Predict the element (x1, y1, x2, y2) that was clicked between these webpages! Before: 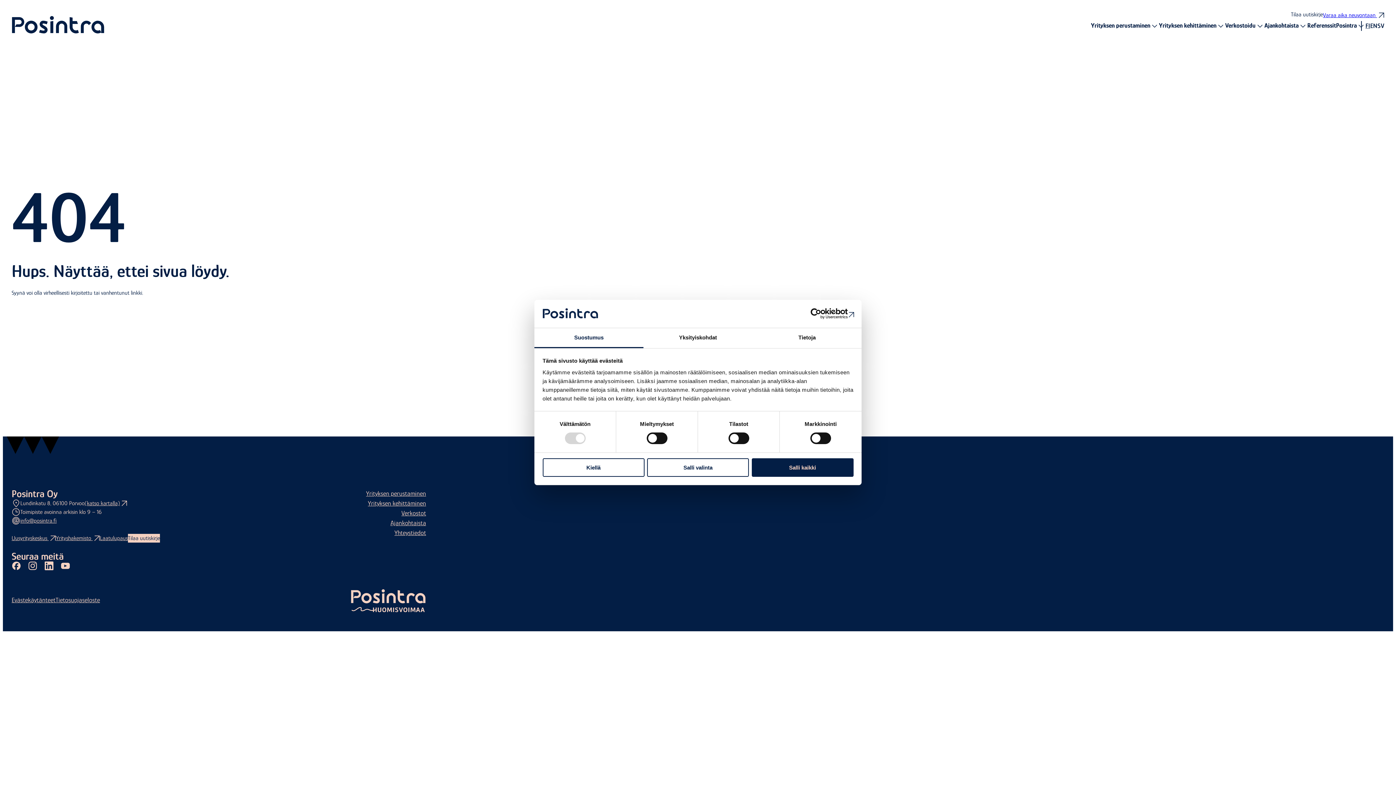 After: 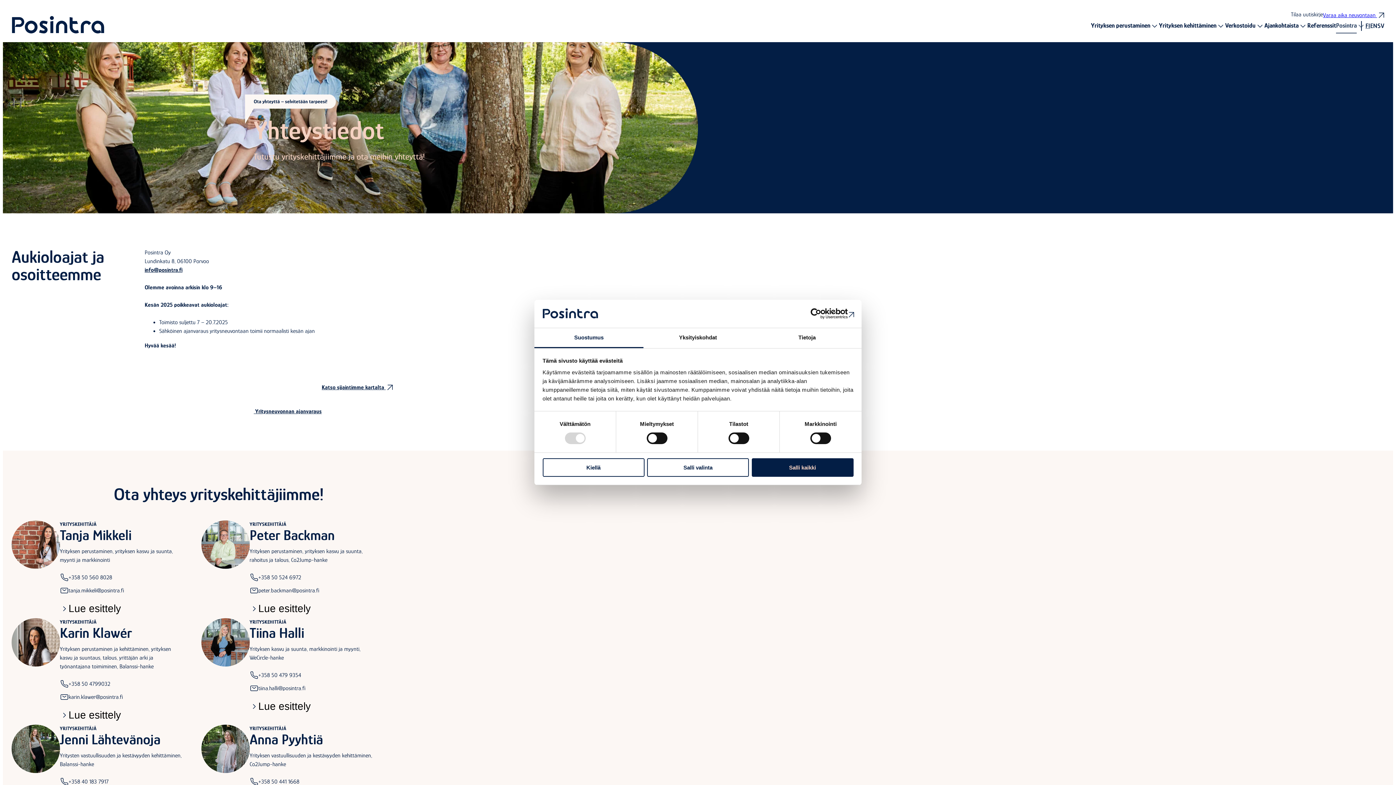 Action: bbox: (394, 529, 426, 536) label: Yhteystiedot